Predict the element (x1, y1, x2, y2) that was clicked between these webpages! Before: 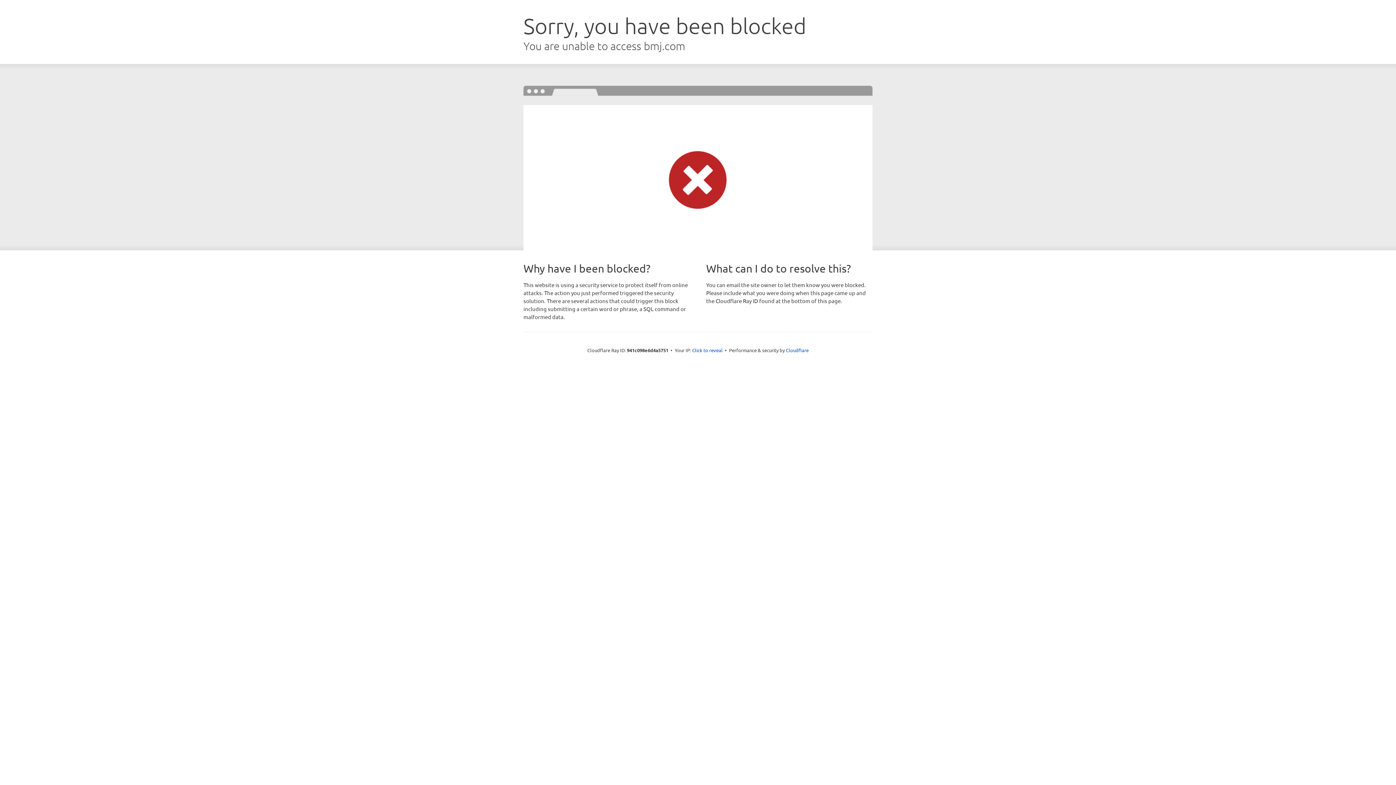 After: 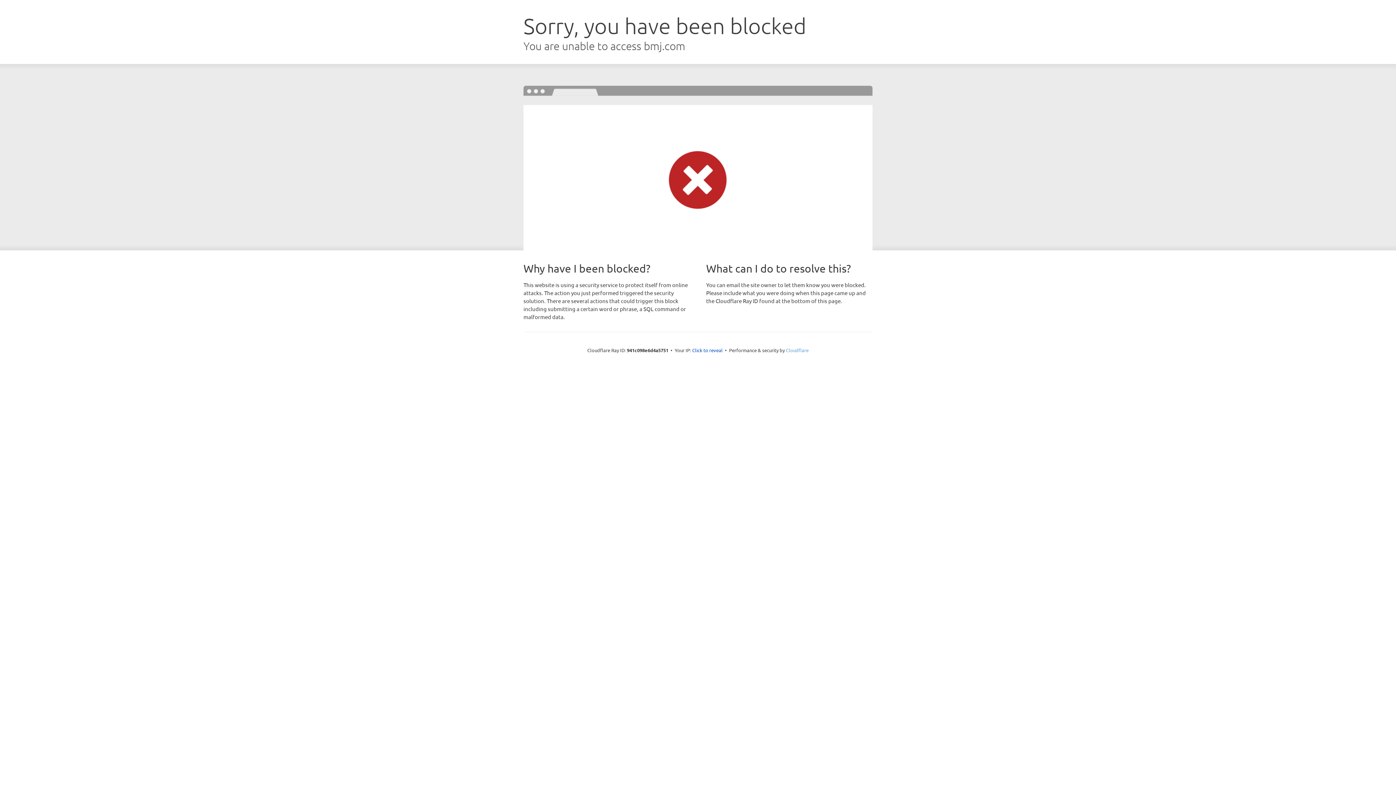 Action: bbox: (786, 347, 808, 353) label: Cloudflare